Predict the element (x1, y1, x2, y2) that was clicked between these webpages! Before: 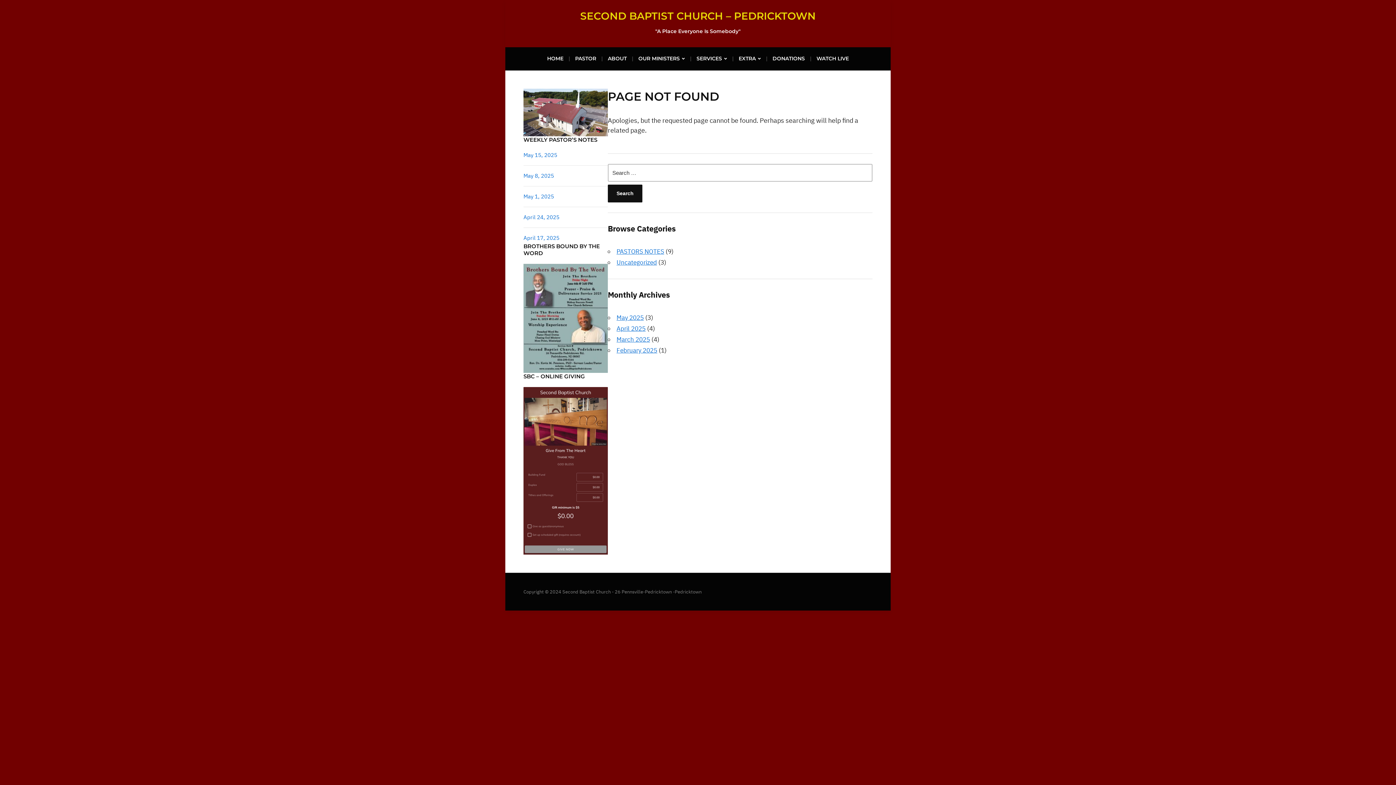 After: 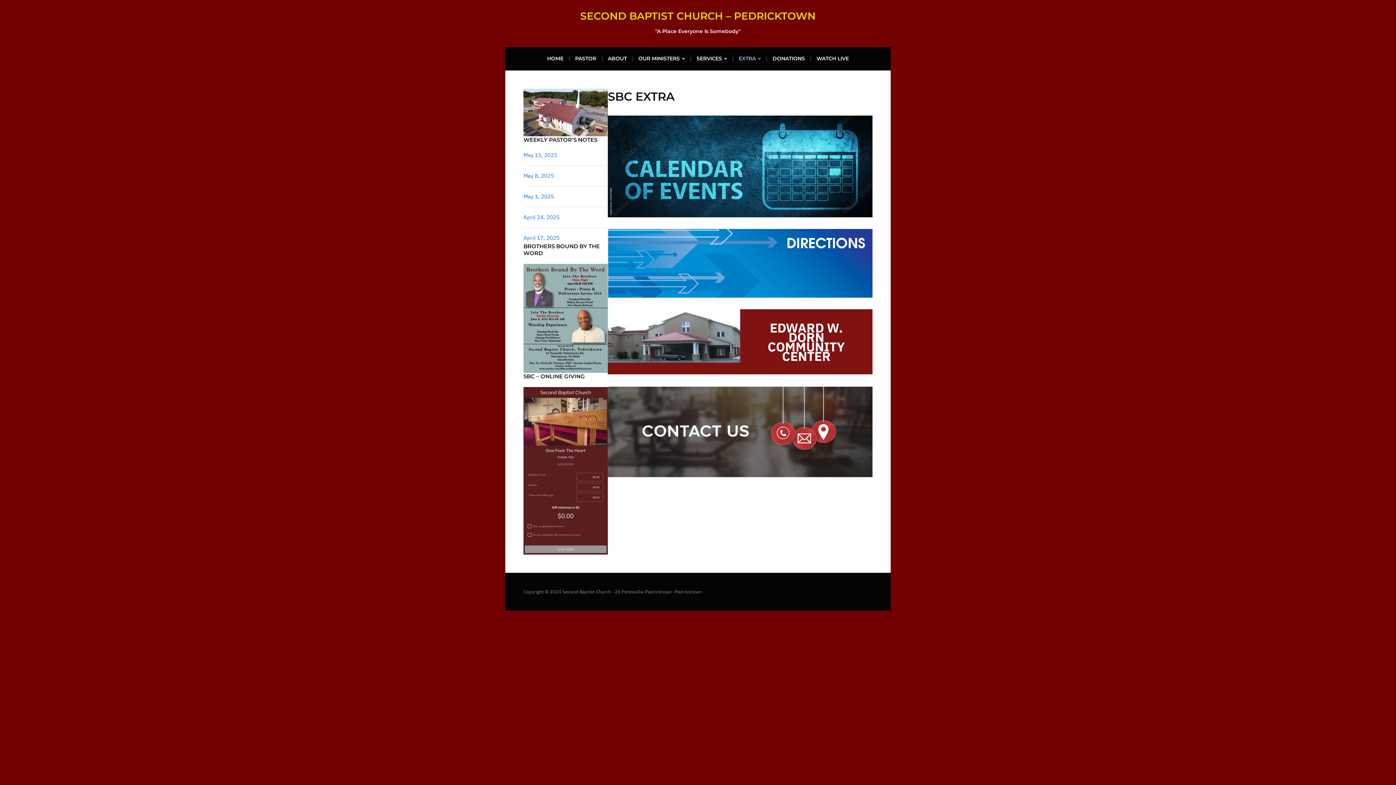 Action: bbox: (737, 51, 762, 70) label: EXTRA